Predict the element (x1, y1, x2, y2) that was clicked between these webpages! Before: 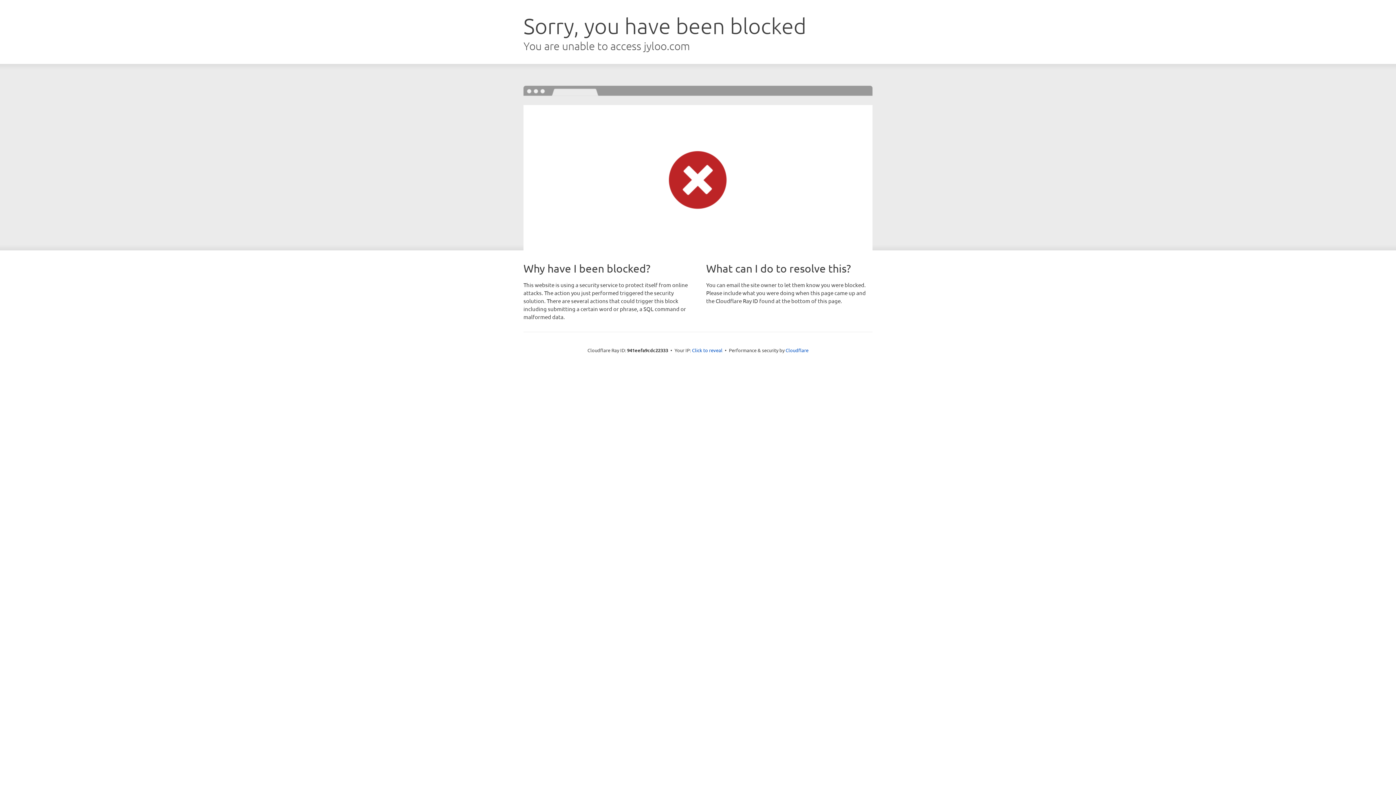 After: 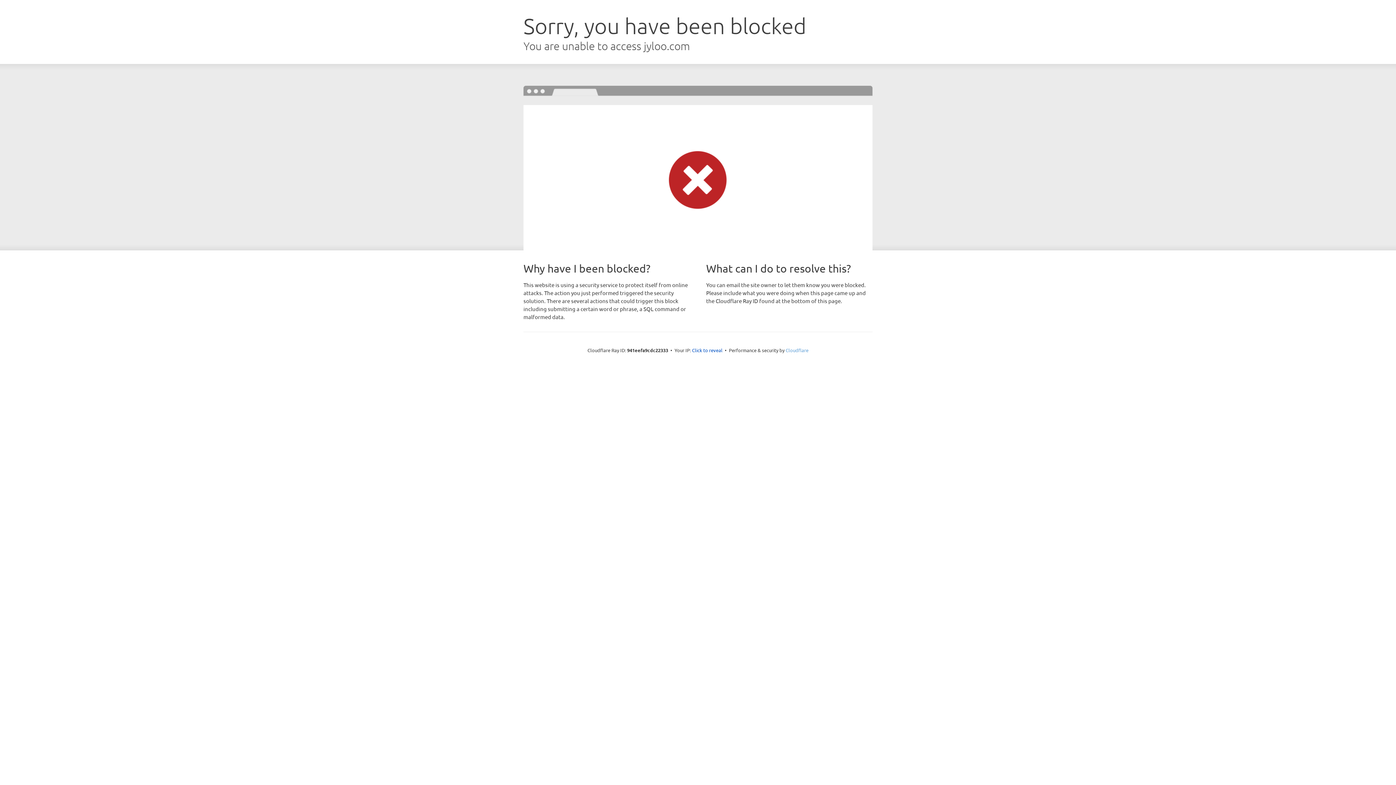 Action: bbox: (785, 347, 808, 353) label: Cloudflare